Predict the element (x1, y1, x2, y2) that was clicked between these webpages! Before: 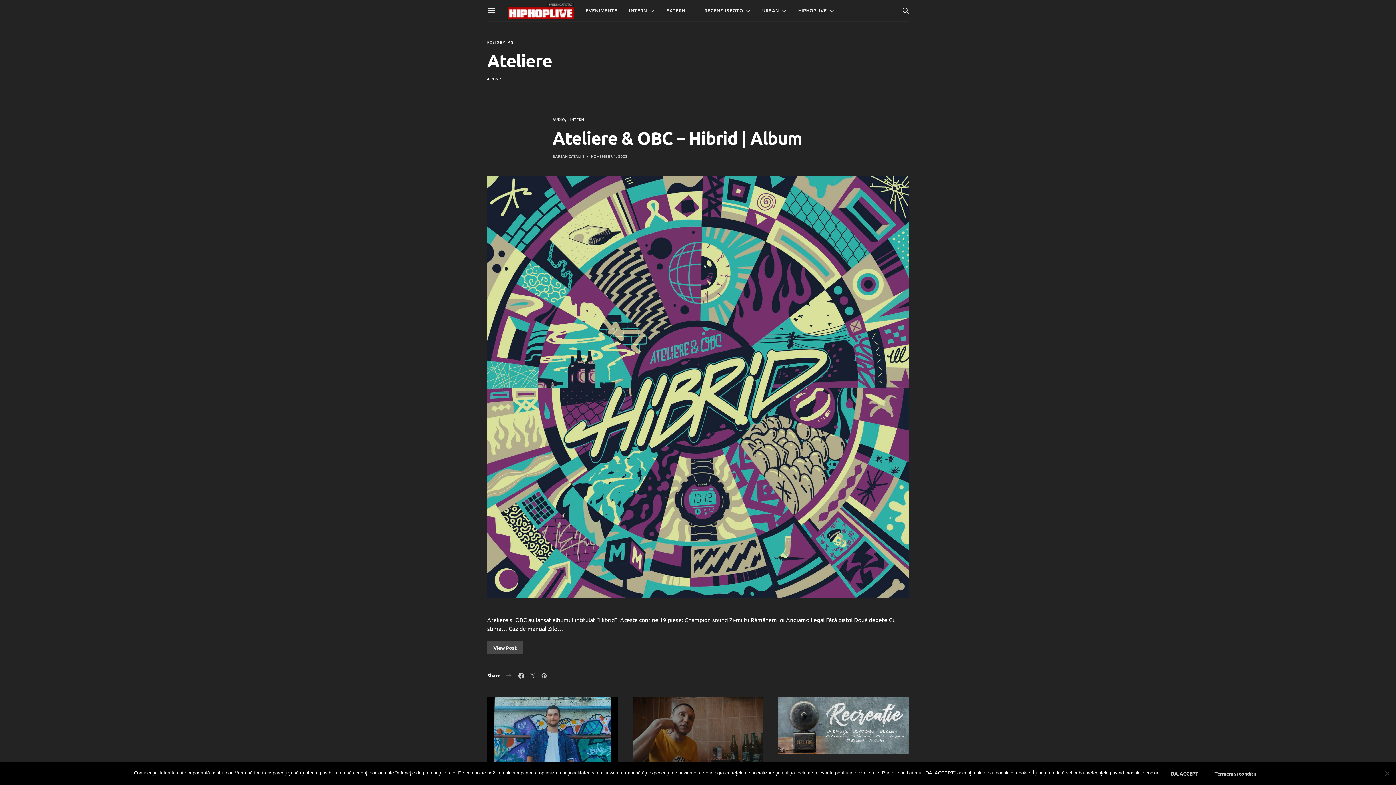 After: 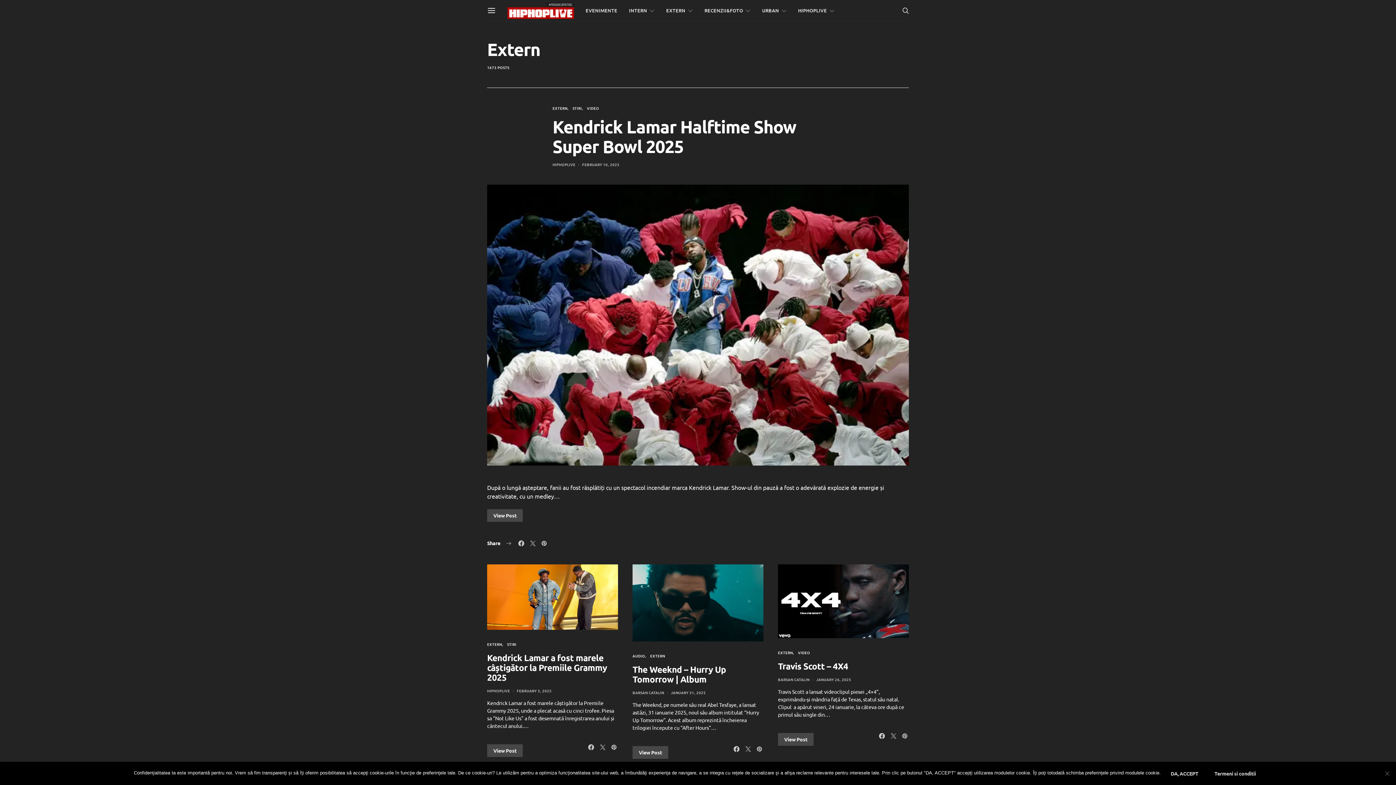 Action: label: EXTERN bbox: (666, 0, 693, 21)